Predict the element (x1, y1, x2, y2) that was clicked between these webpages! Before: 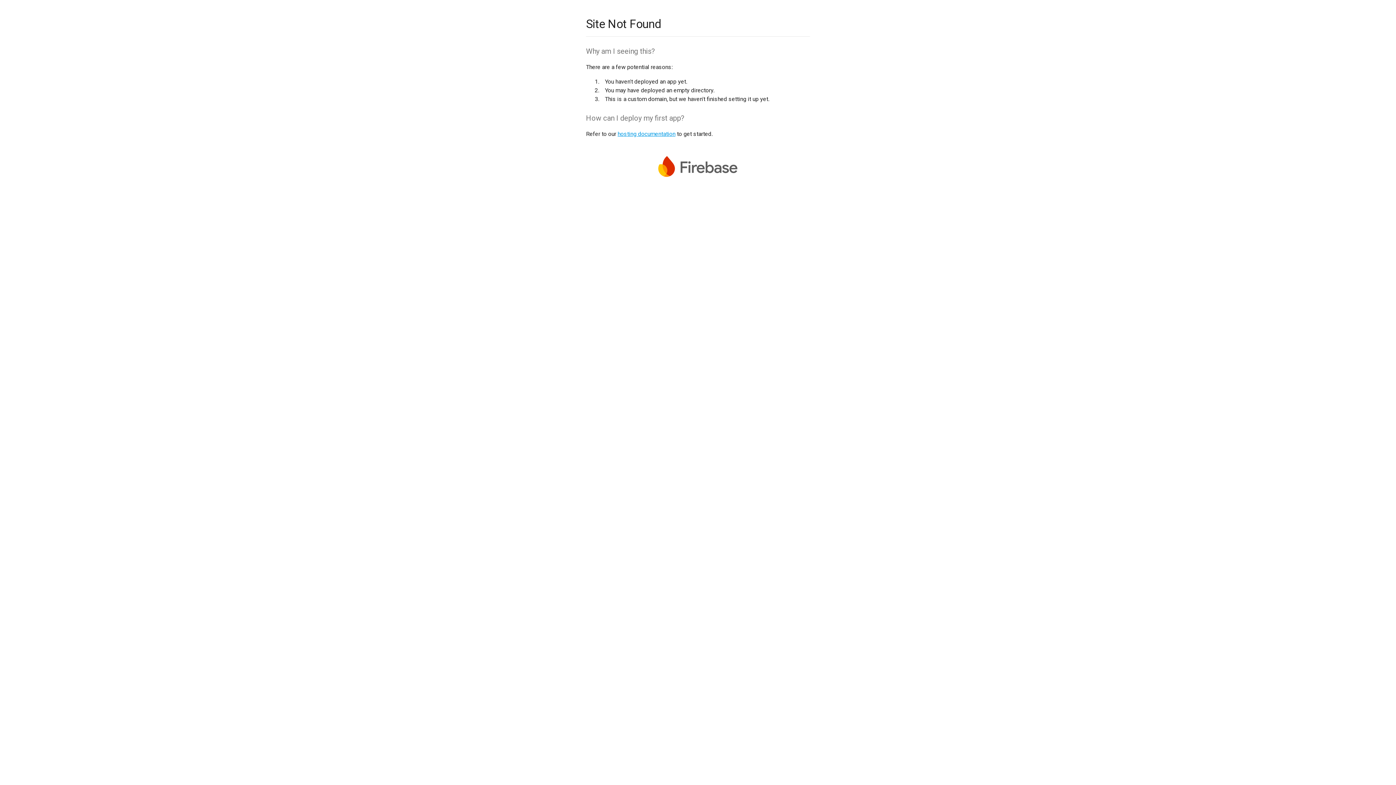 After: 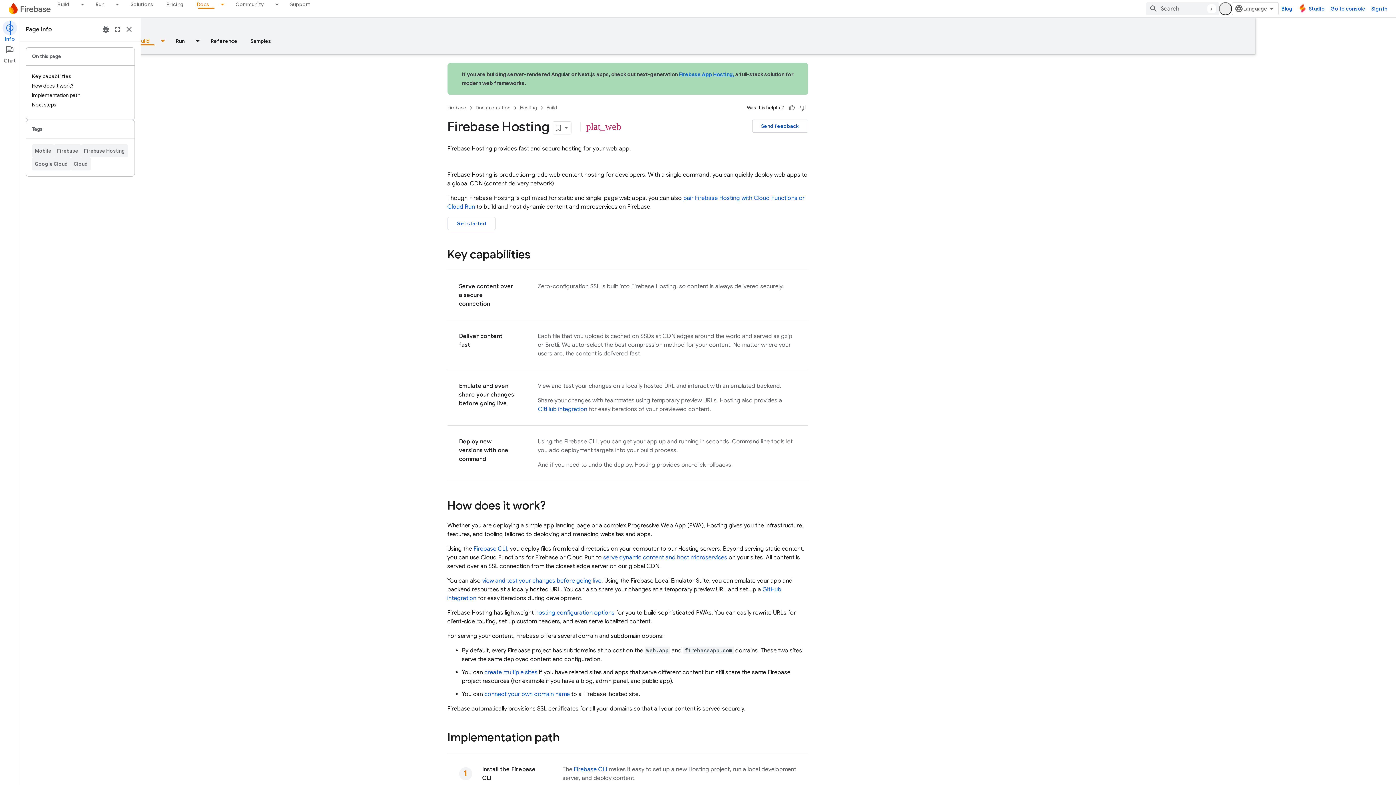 Action: bbox: (617, 130, 675, 137) label: hosting documentation